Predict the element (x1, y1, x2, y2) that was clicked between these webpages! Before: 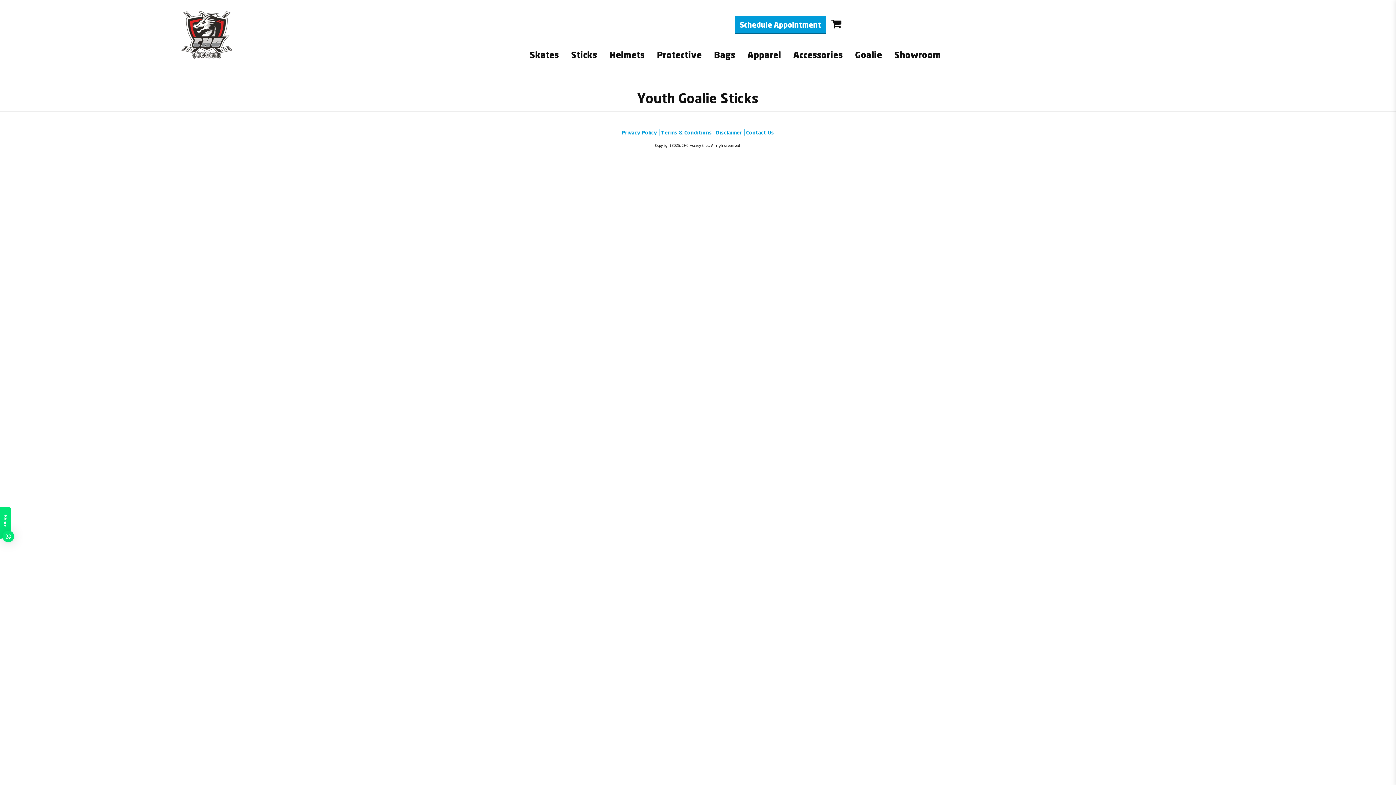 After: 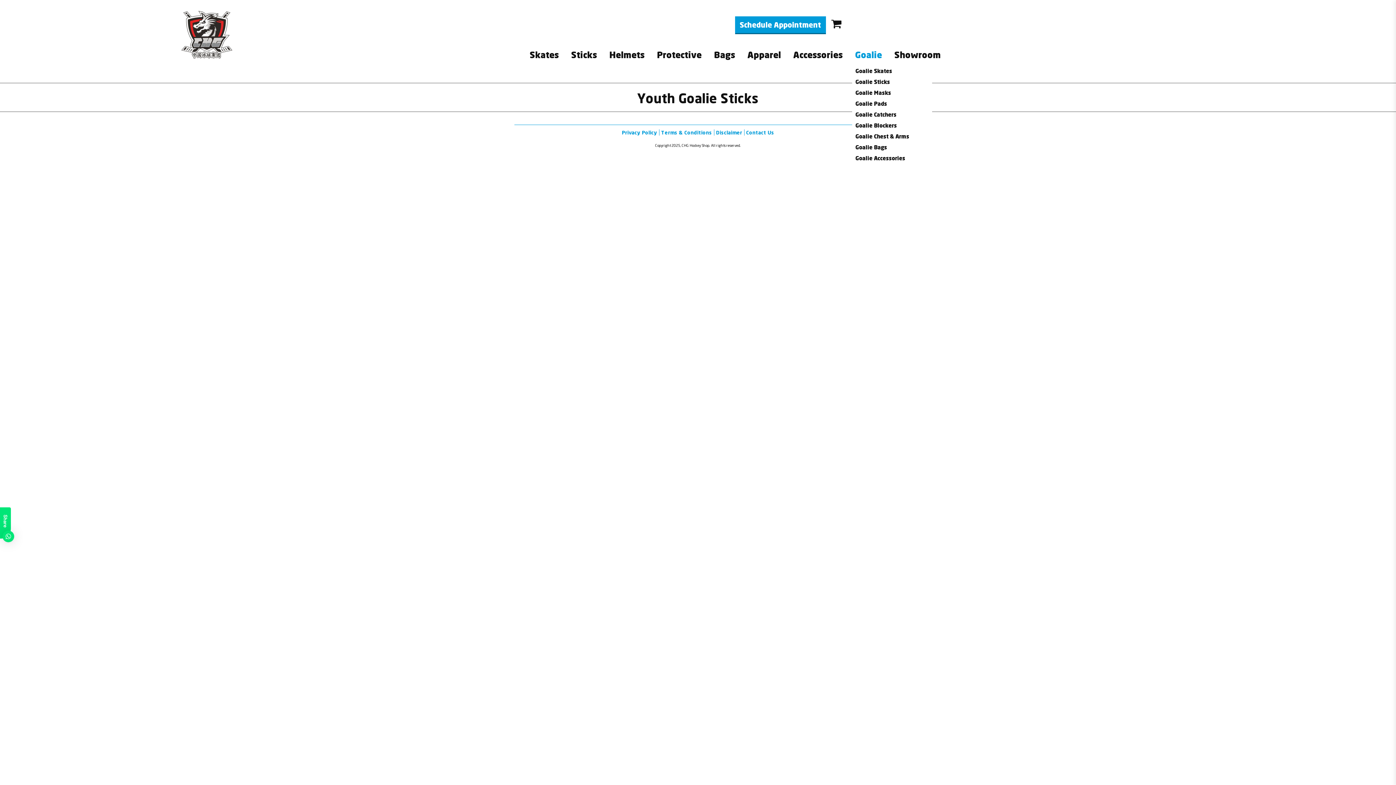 Action: bbox: (852, 46, 885, 65) label: Goalie